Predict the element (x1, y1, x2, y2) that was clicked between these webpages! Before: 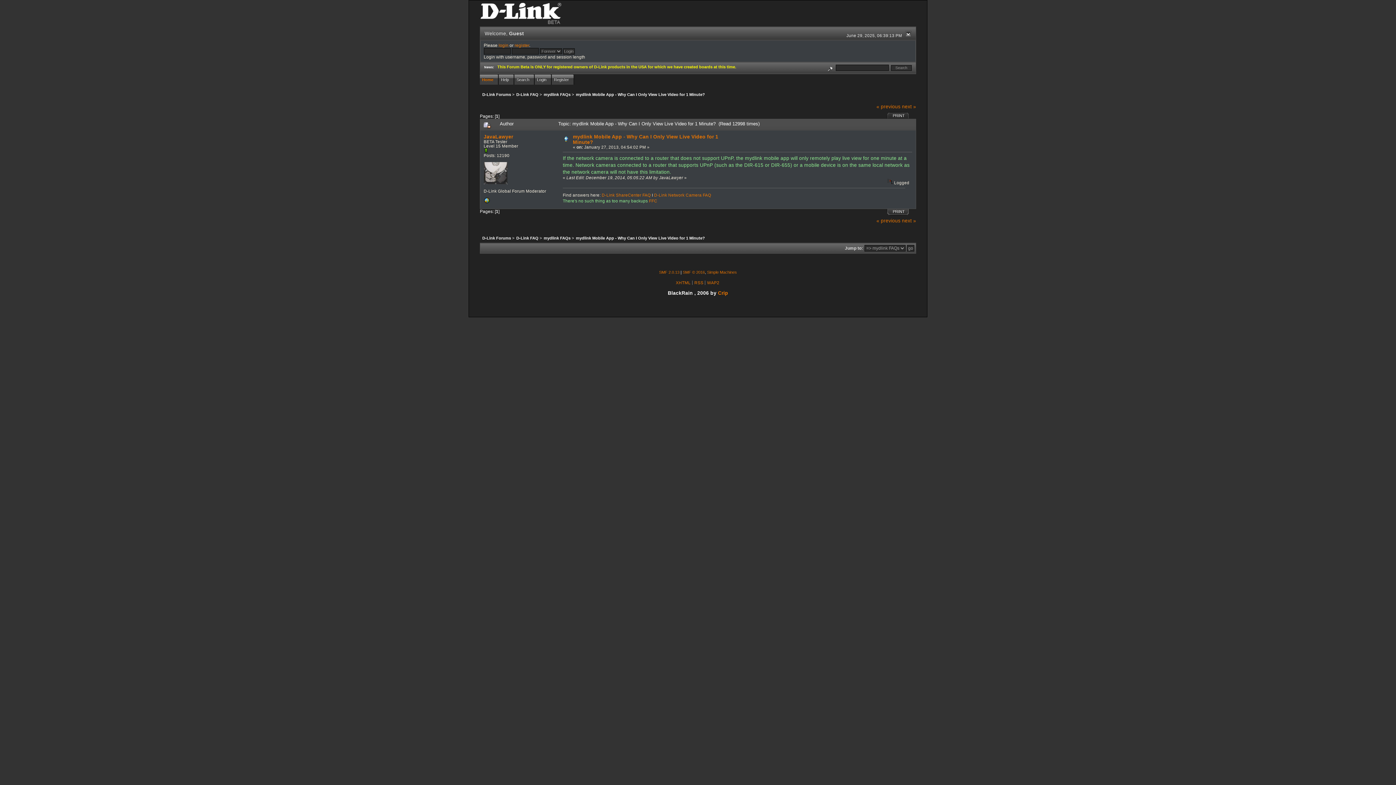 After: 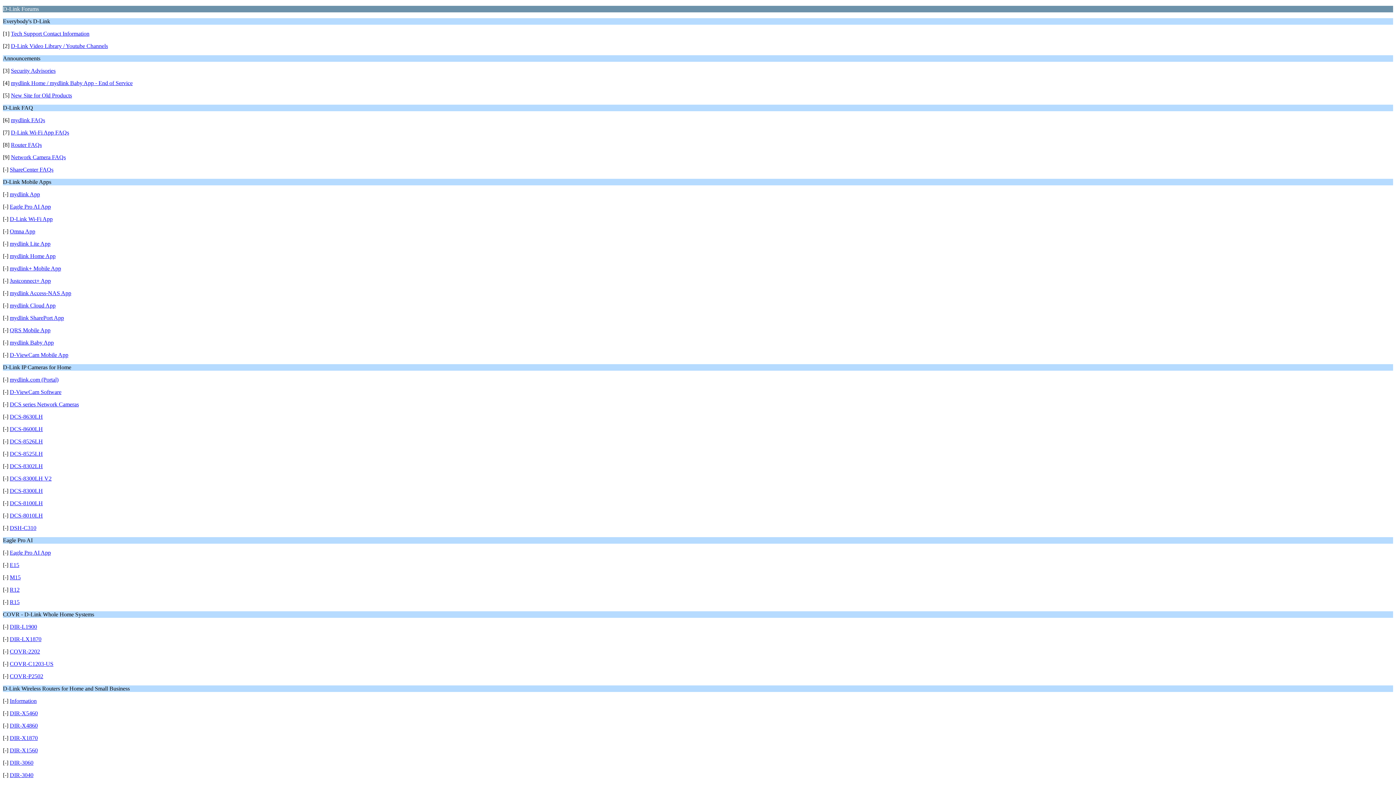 Action: bbox: (707, 280, 719, 285) label: WAP2